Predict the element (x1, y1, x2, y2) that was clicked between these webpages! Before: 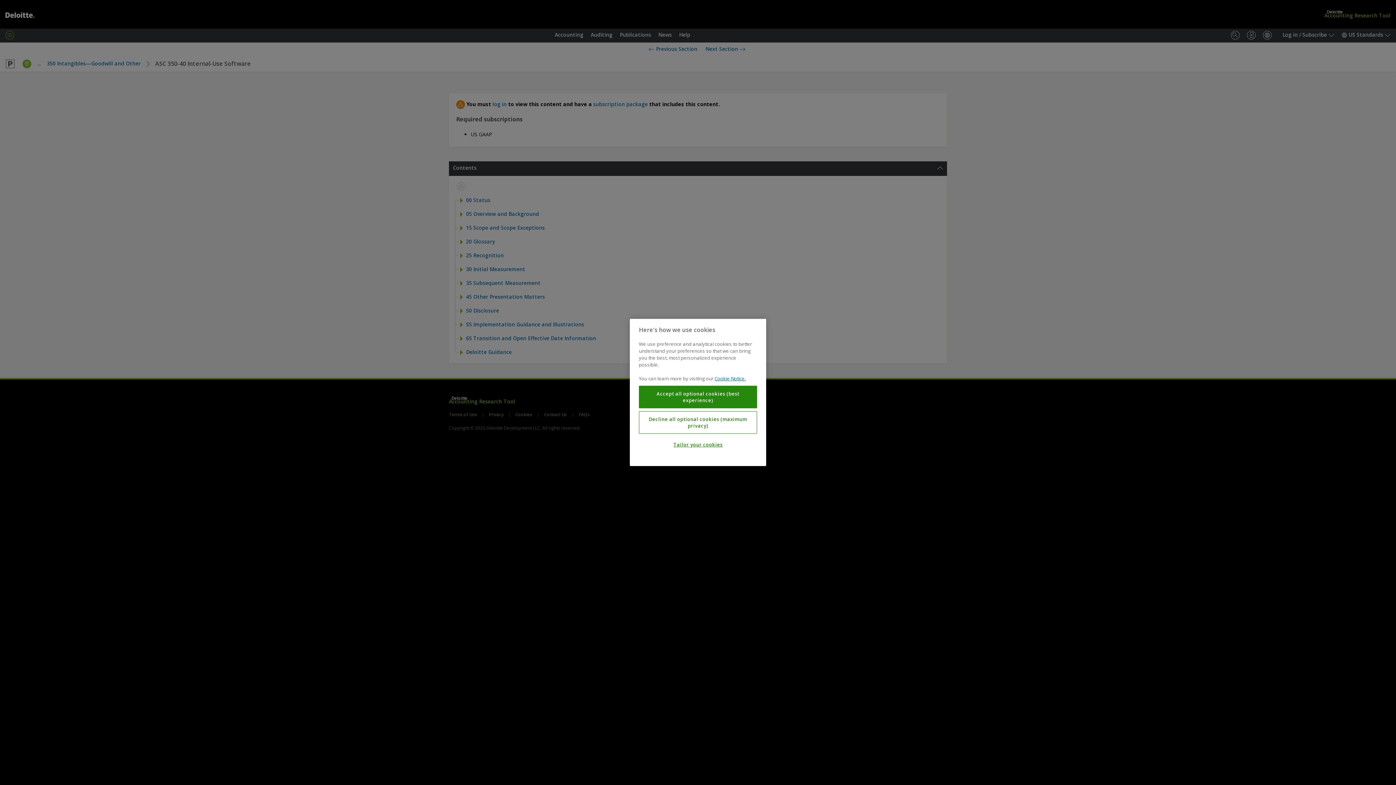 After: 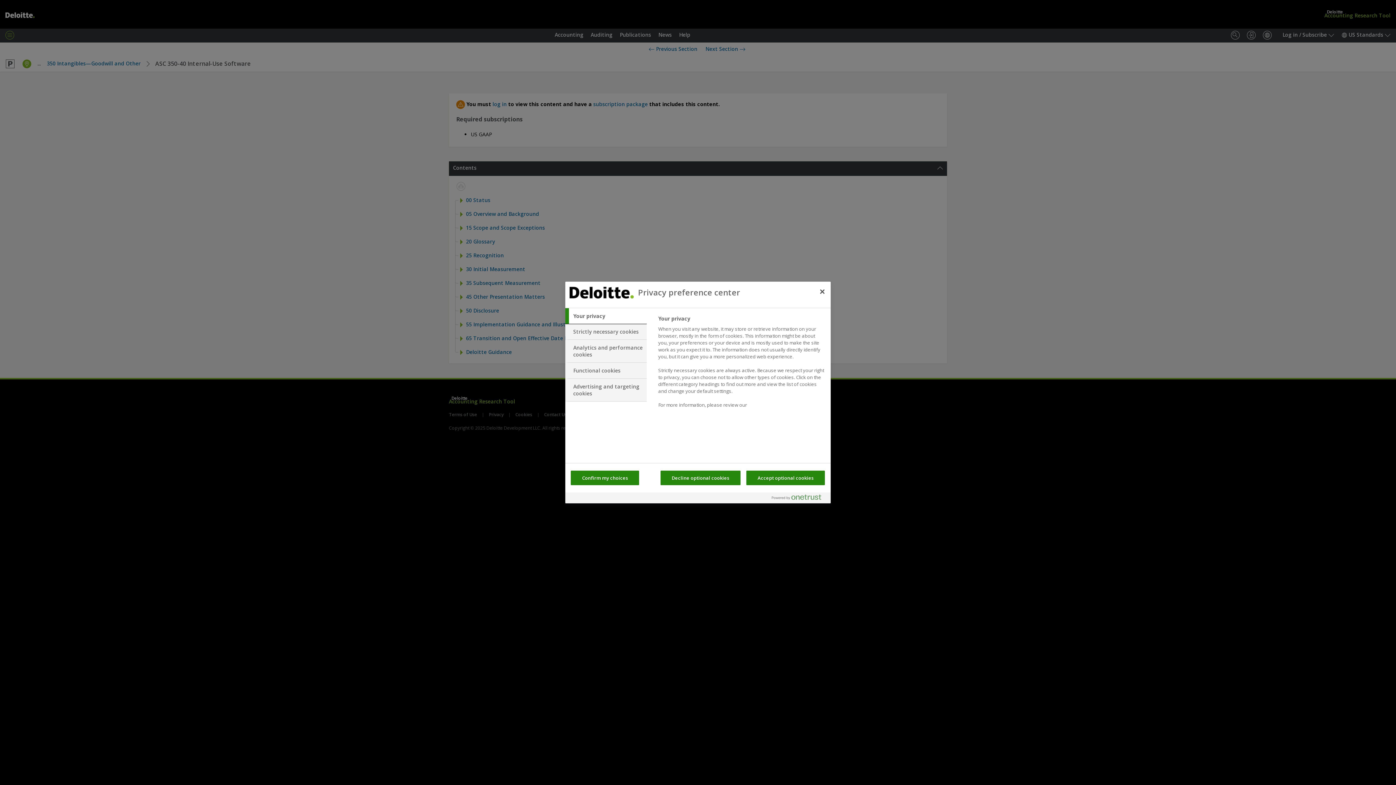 Action: bbox: (639, 437, 757, 452) label: Tailor your cookies